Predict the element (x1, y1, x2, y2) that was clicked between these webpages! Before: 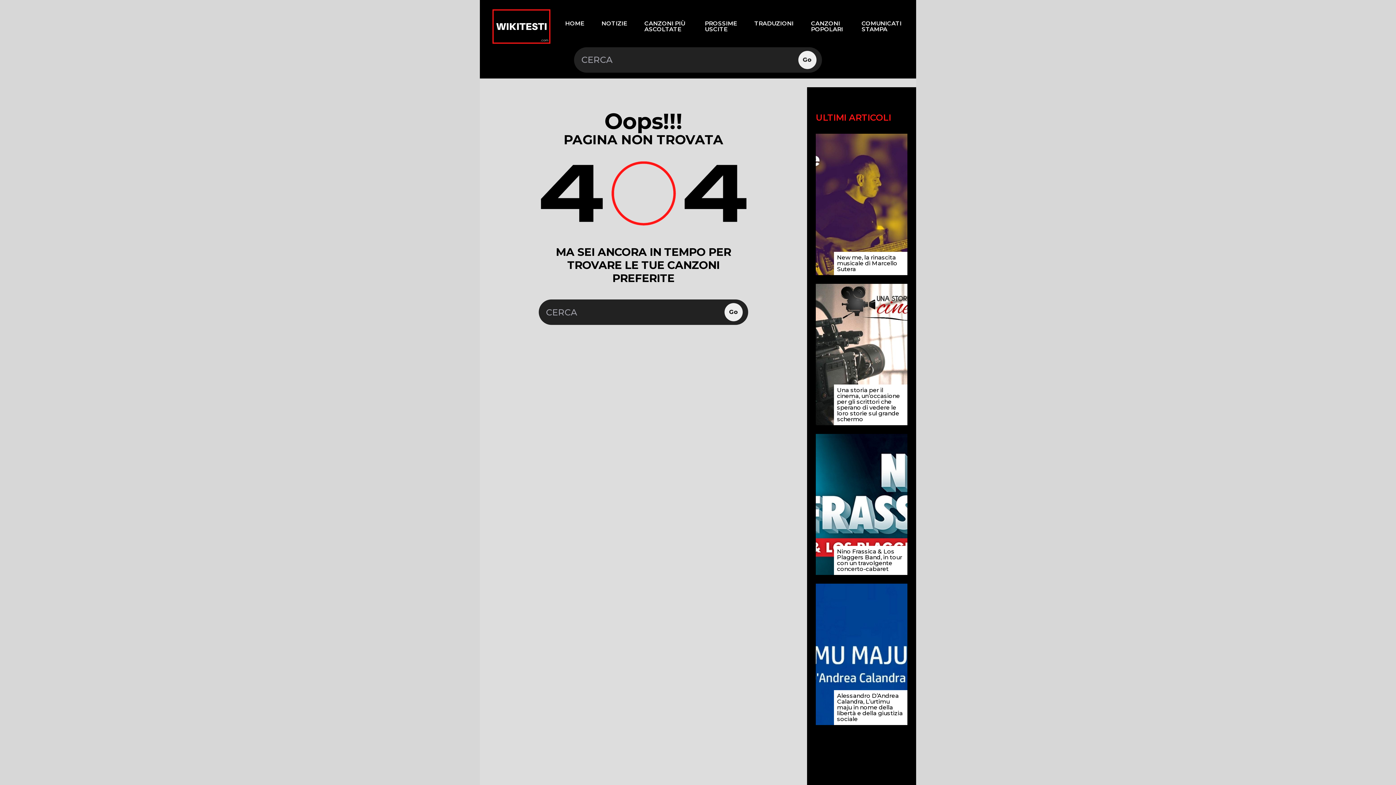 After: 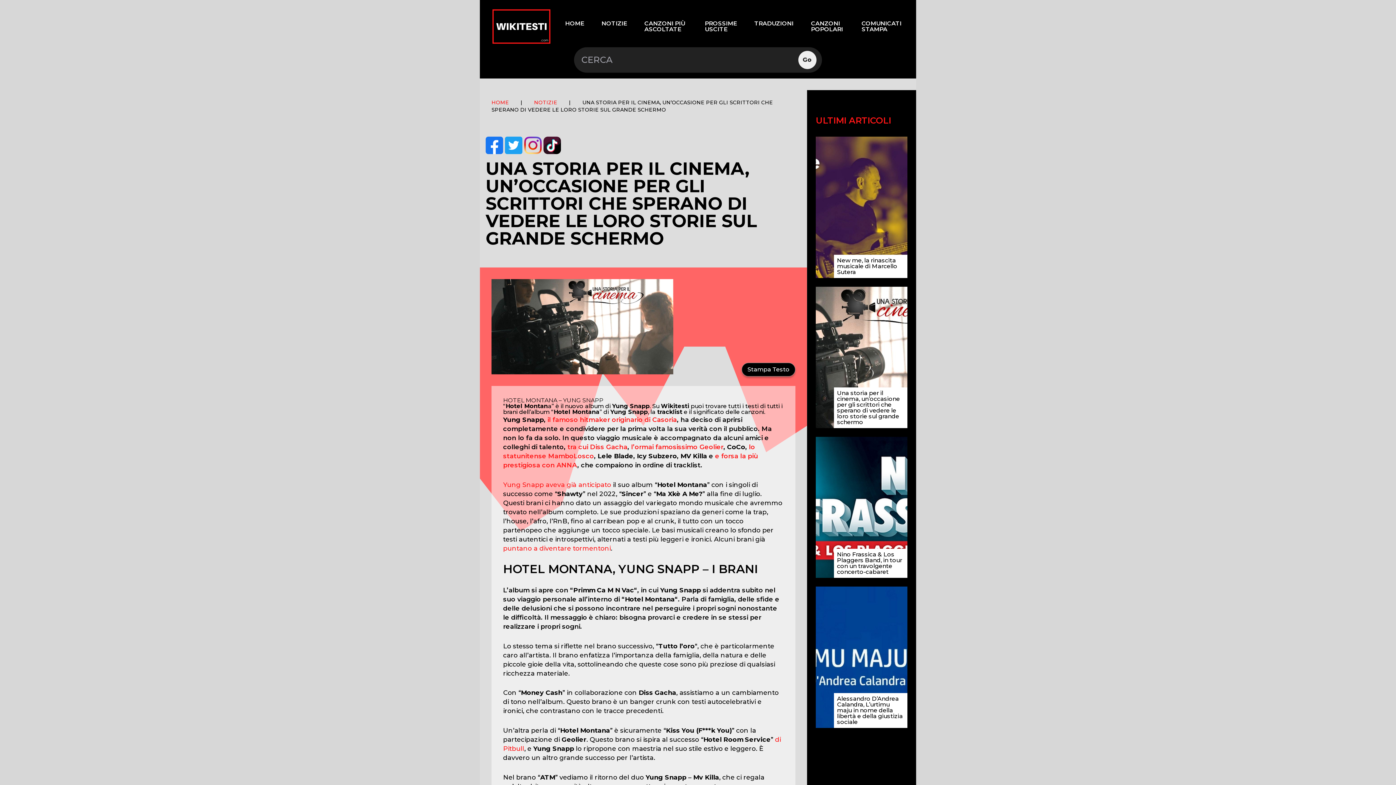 Action: label: Una storia per il cinema, un’occasione per gli scrittori che sperano di vedere le loro storie sul grande schermo bbox: (834, 384, 907, 425)